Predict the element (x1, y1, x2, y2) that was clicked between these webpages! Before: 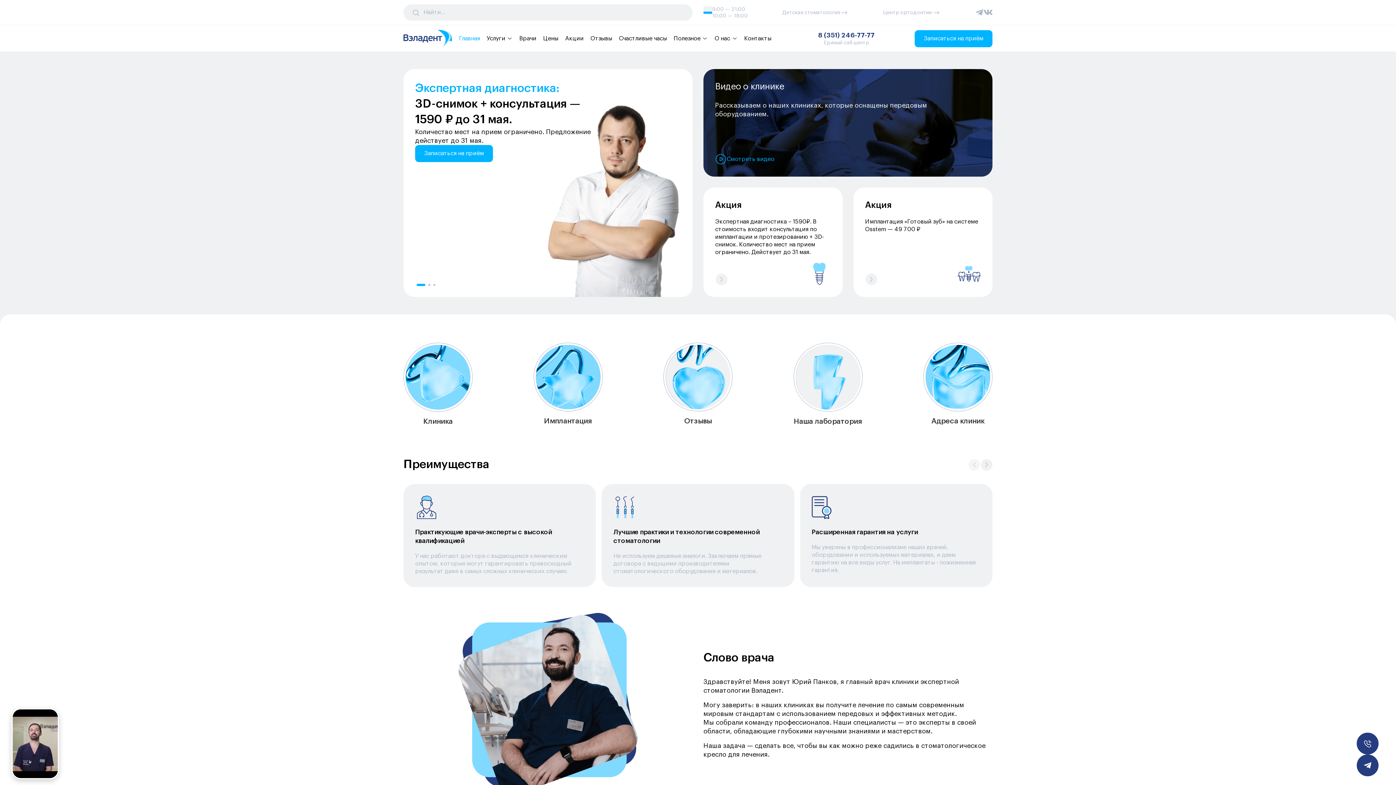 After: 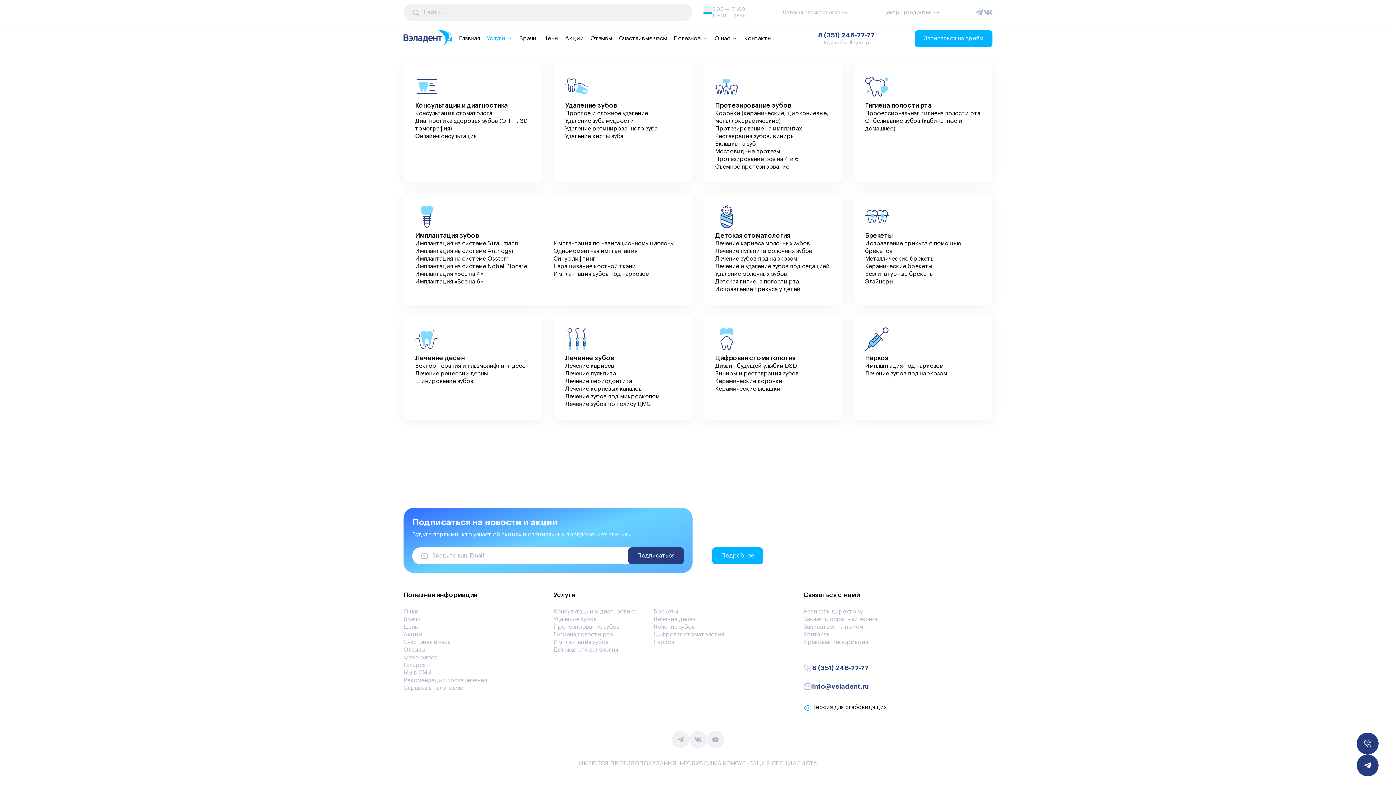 Action: bbox: (486, 31, 512, 45) label: Услуги 